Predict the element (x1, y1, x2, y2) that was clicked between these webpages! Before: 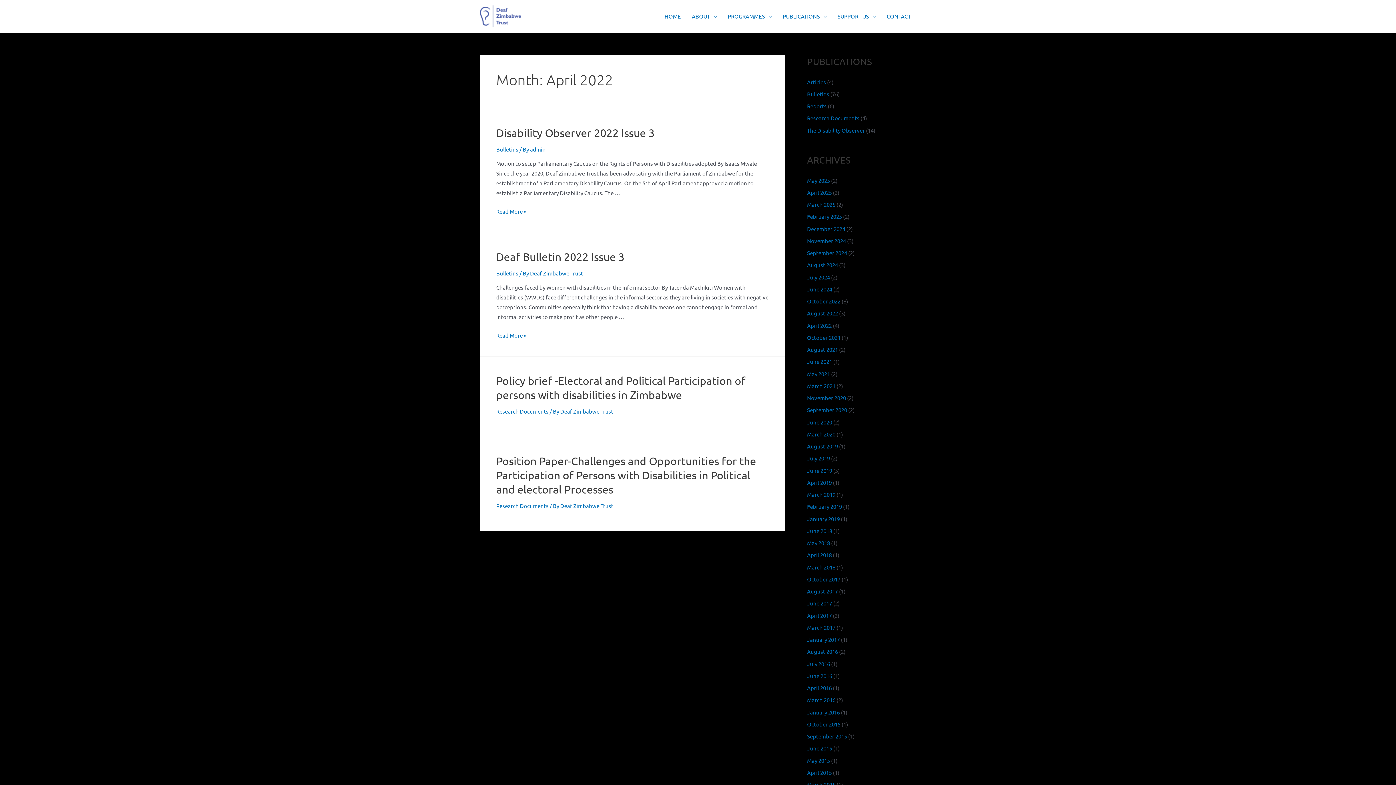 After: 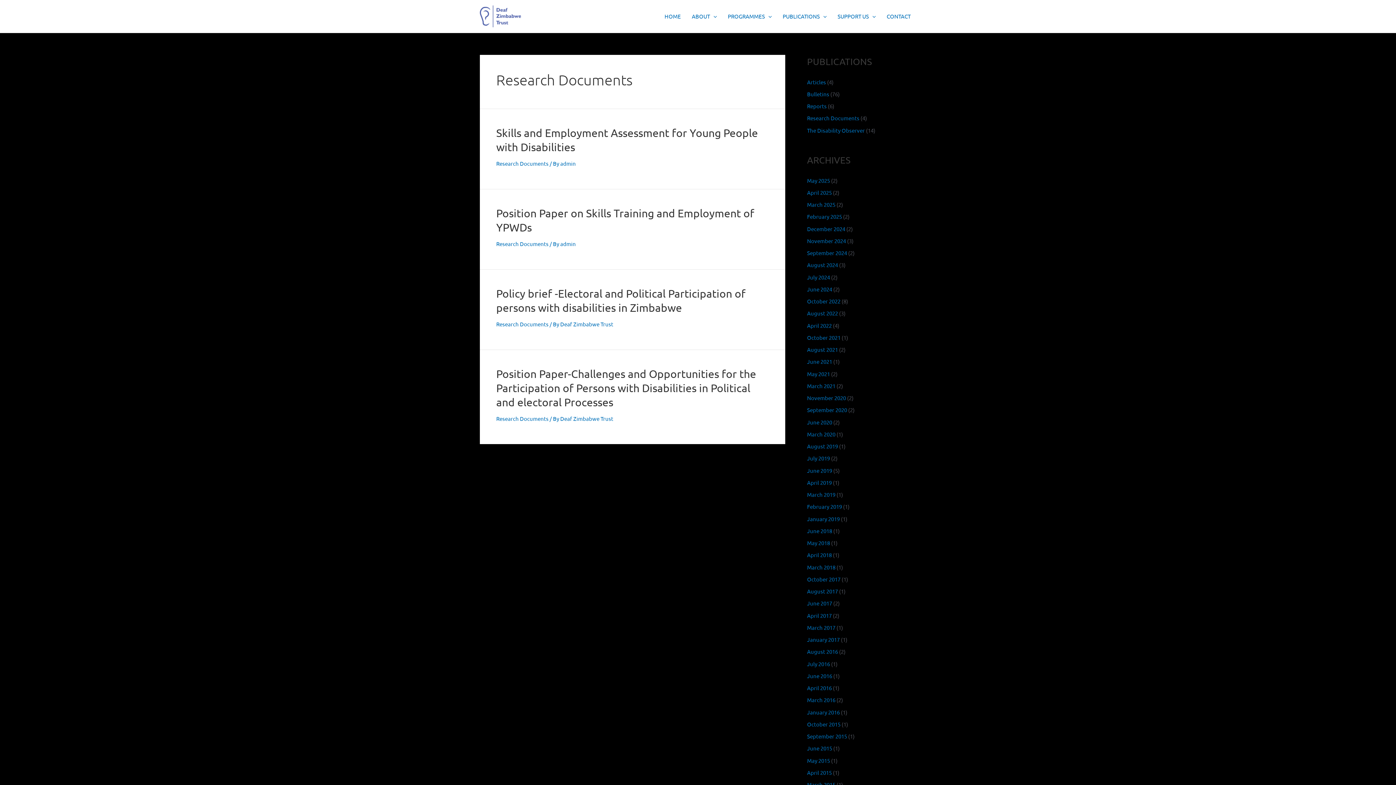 Action: bbox: (807, 114, 859, 121) label: Research Documents